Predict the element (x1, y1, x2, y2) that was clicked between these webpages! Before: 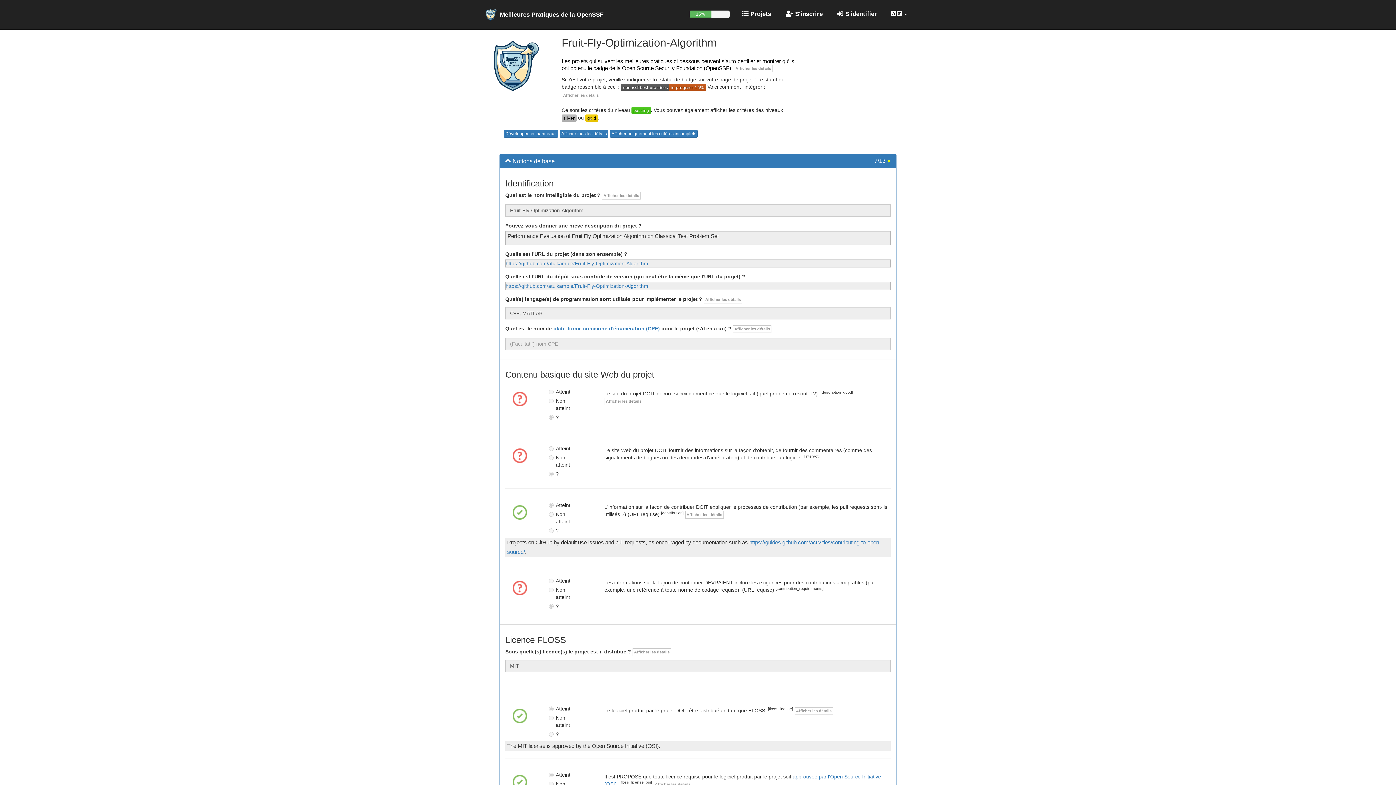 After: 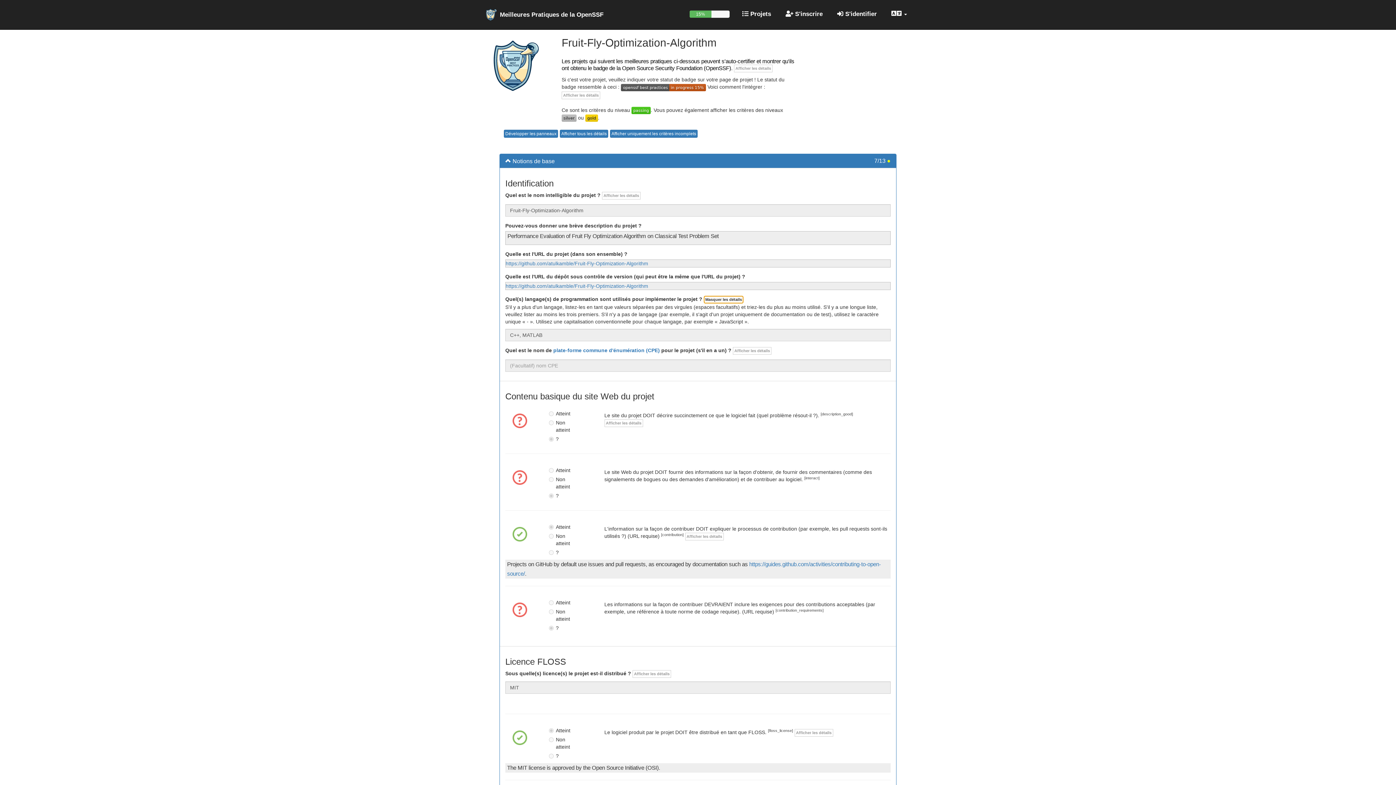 Action: label: Afficher les détails bbox: (704, 295, 742, 303)